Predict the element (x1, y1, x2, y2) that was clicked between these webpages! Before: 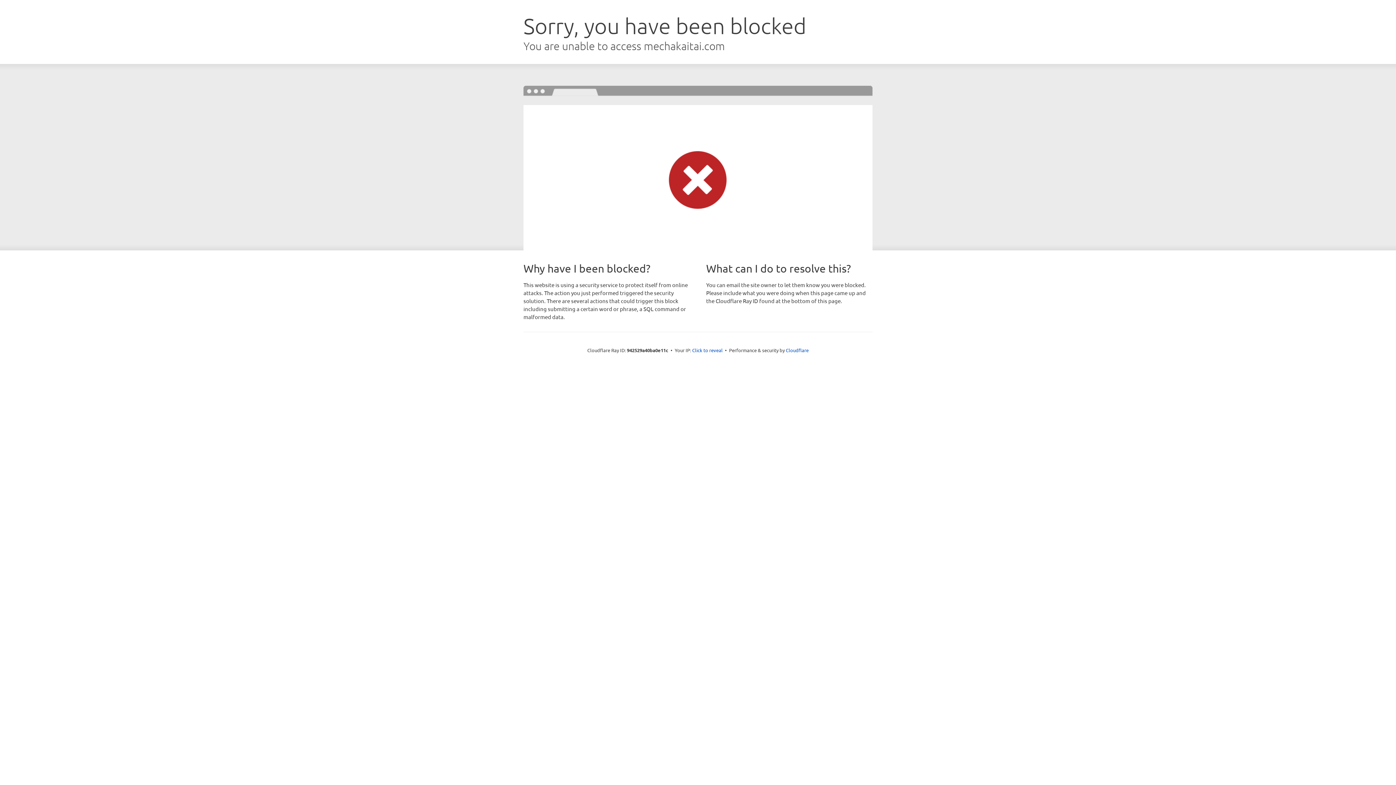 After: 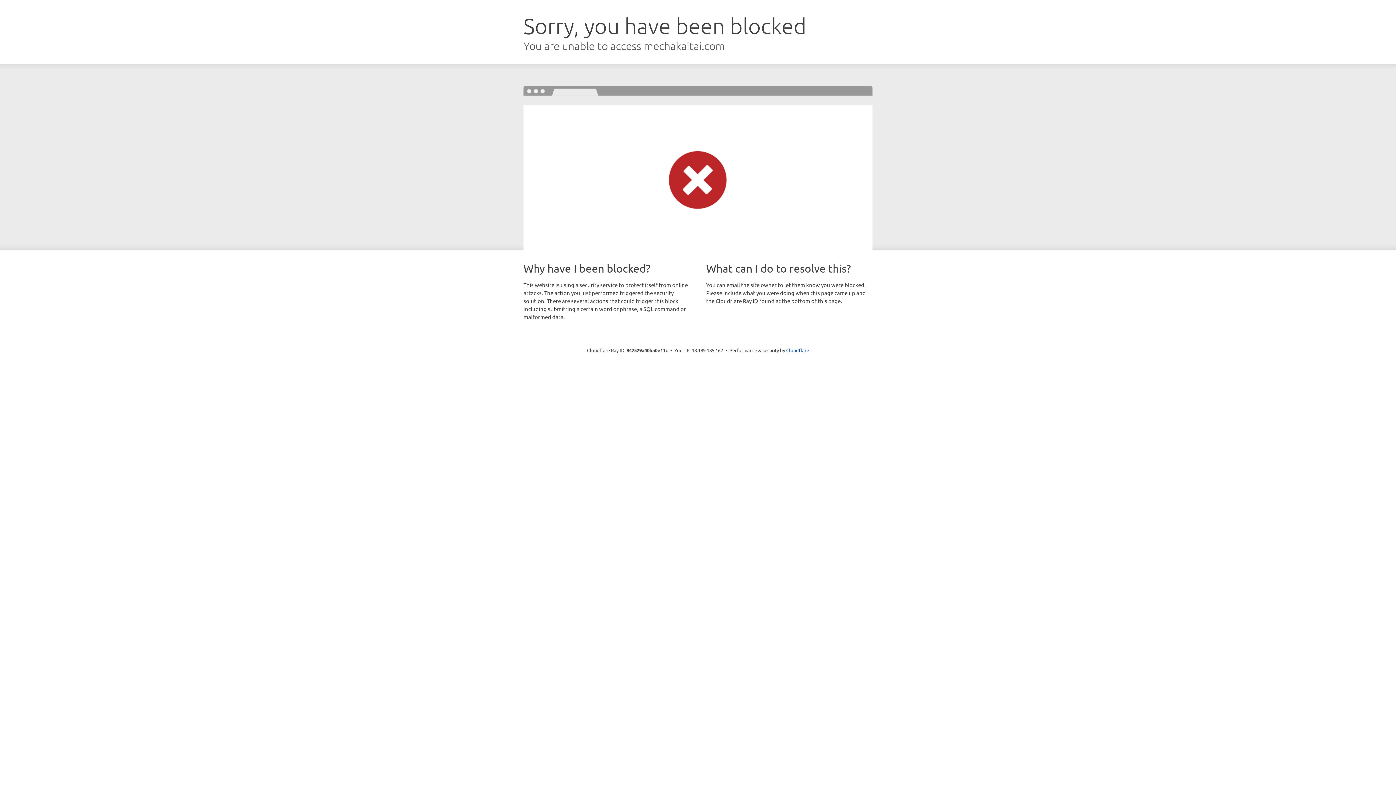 Action: label: Click to reveal bbox: (692, 346, 722, 353)